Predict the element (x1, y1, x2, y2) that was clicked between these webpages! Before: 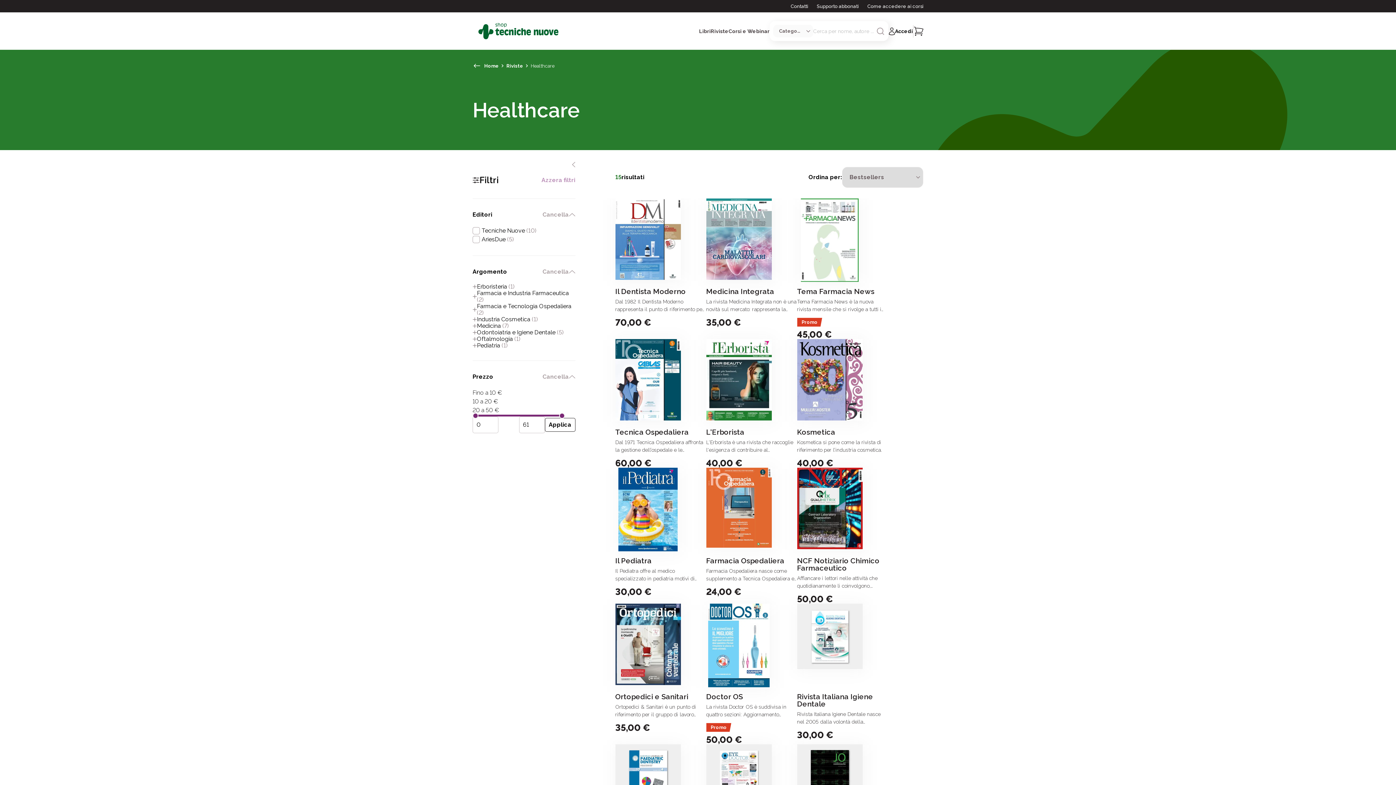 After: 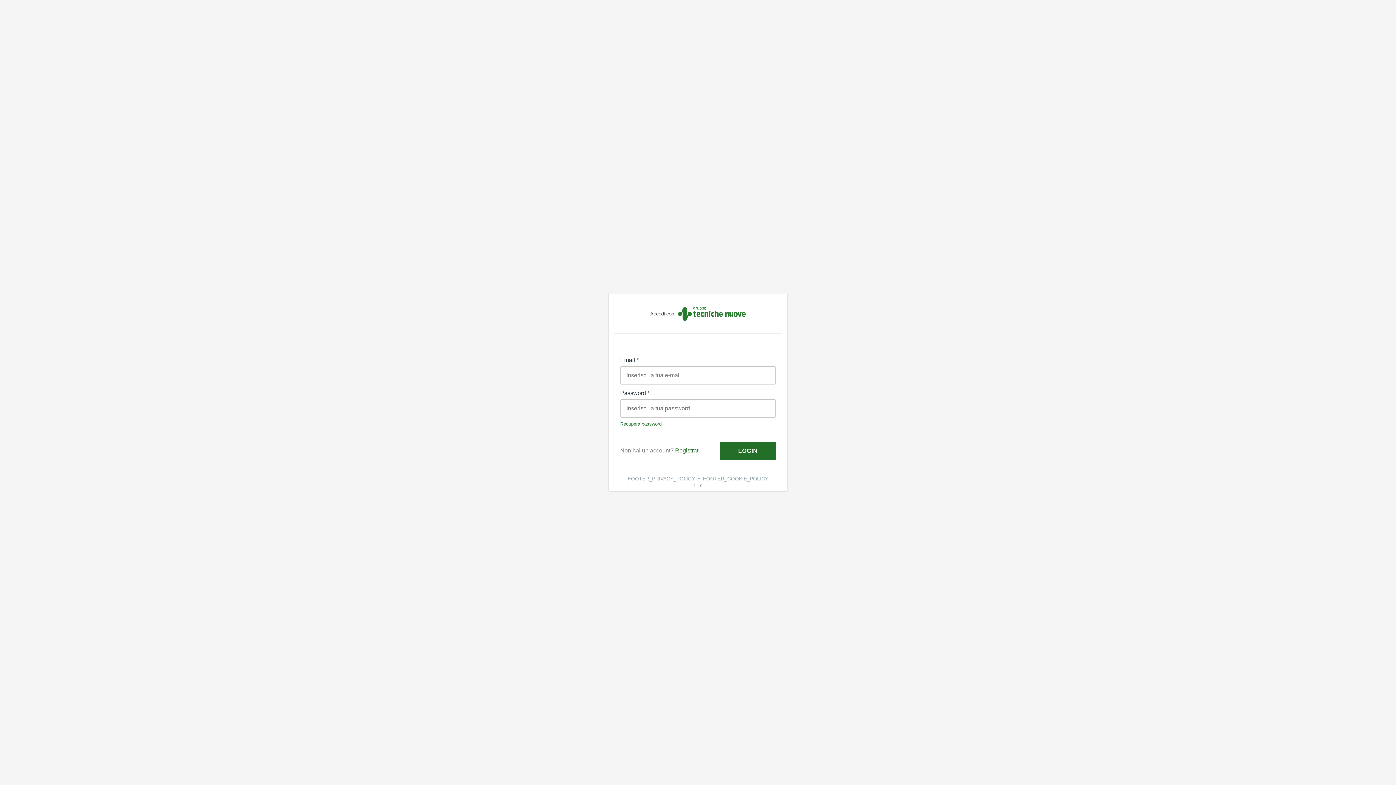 Action: bbox: (738, 288, 751, 301)